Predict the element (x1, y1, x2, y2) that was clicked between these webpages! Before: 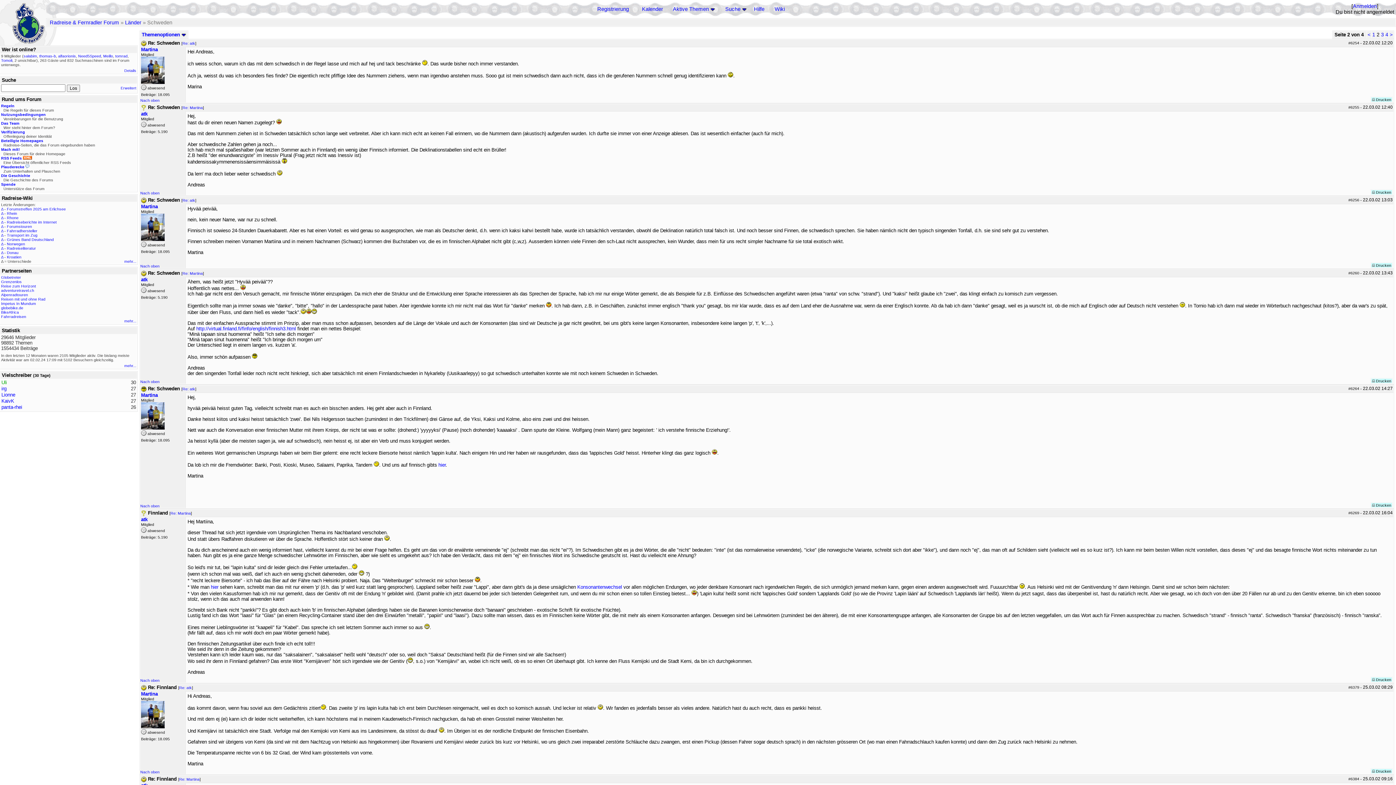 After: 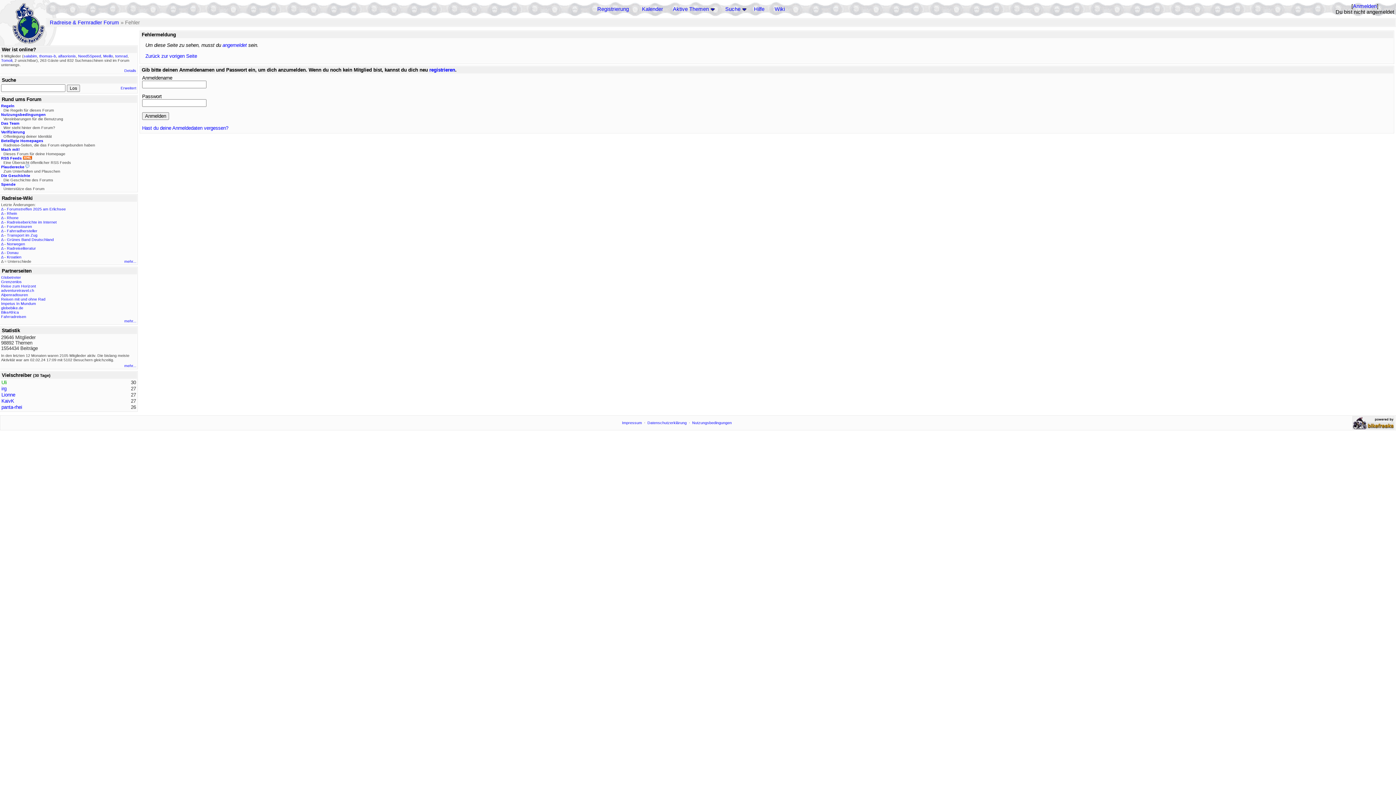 Action: label: Spende bbox: (1, 182, 15, 186)